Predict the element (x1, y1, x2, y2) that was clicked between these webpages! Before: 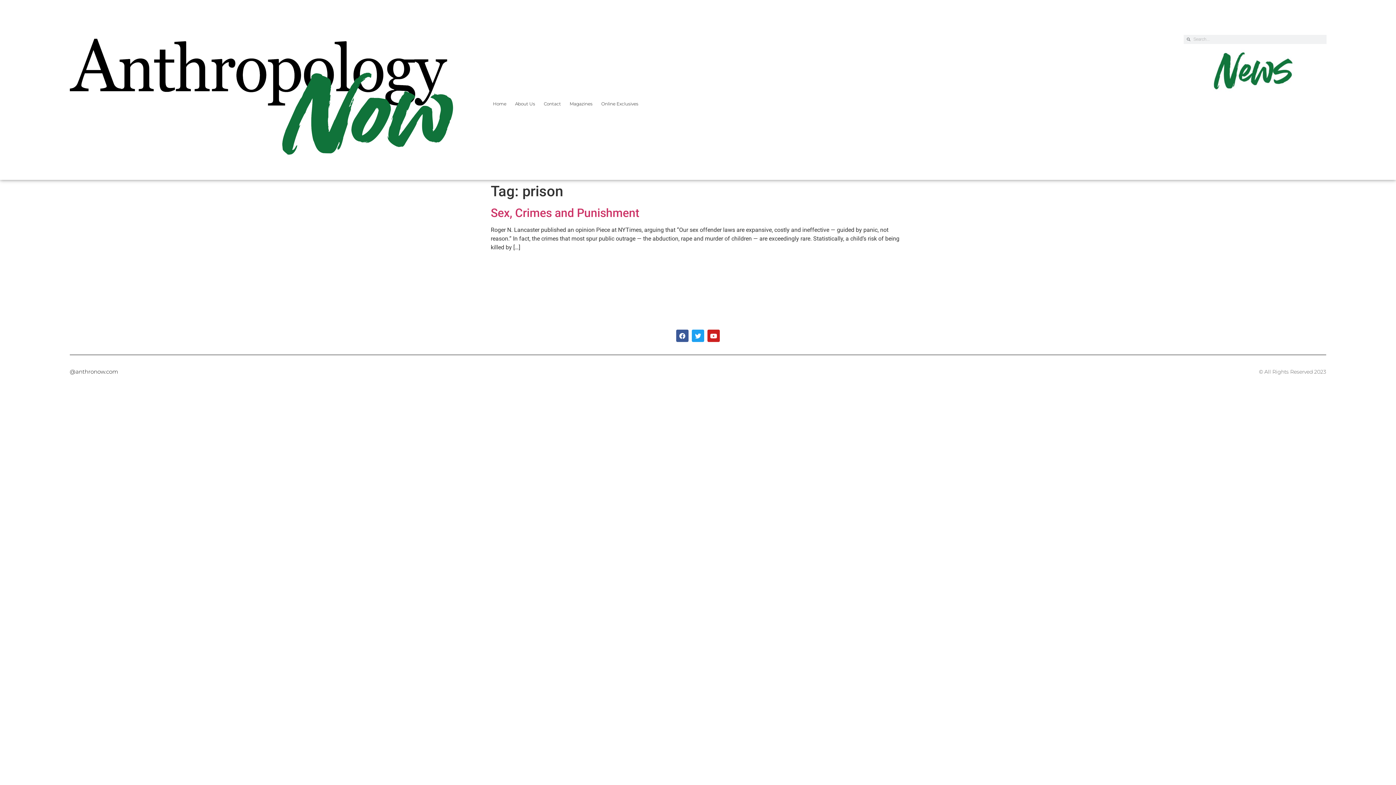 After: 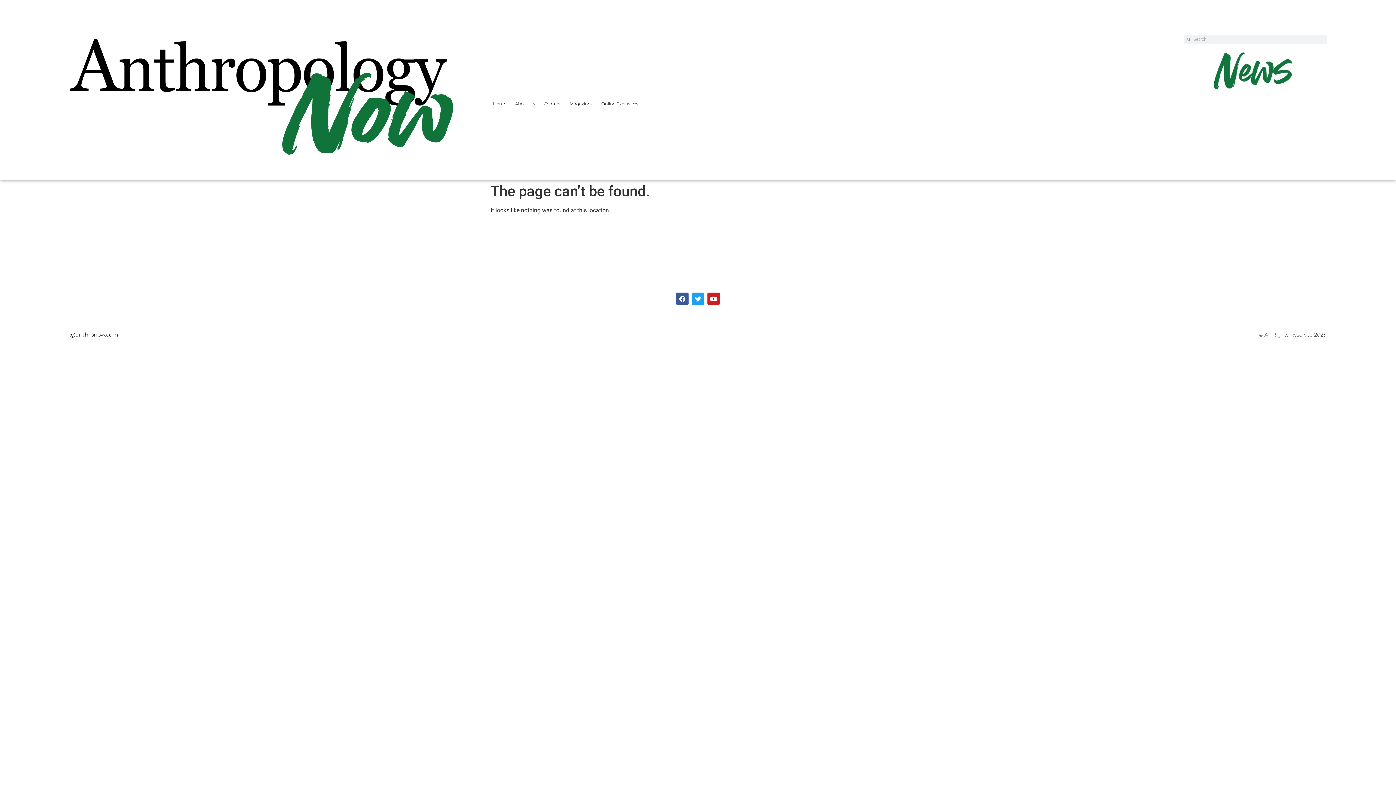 Action: bbox: (539, 95, 565, 112) label: Contact